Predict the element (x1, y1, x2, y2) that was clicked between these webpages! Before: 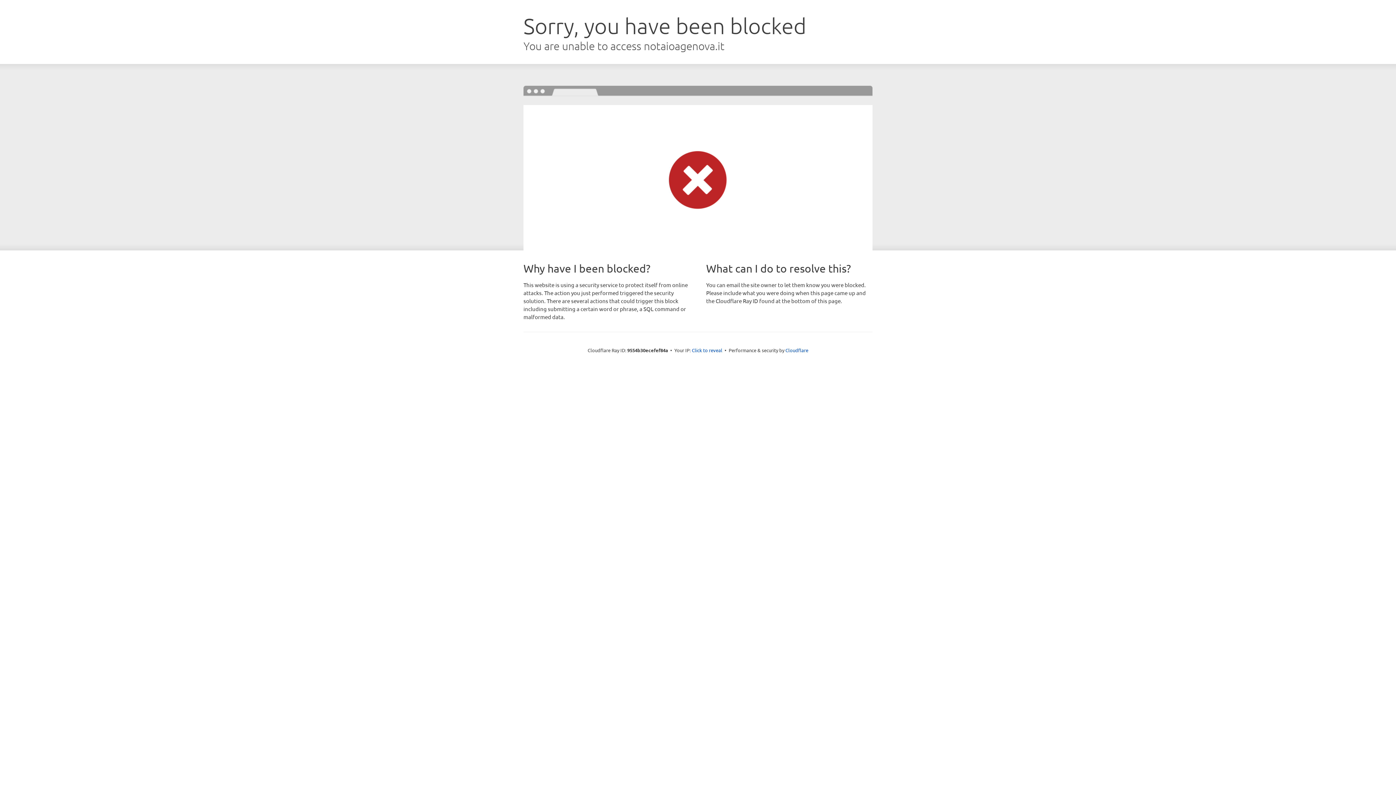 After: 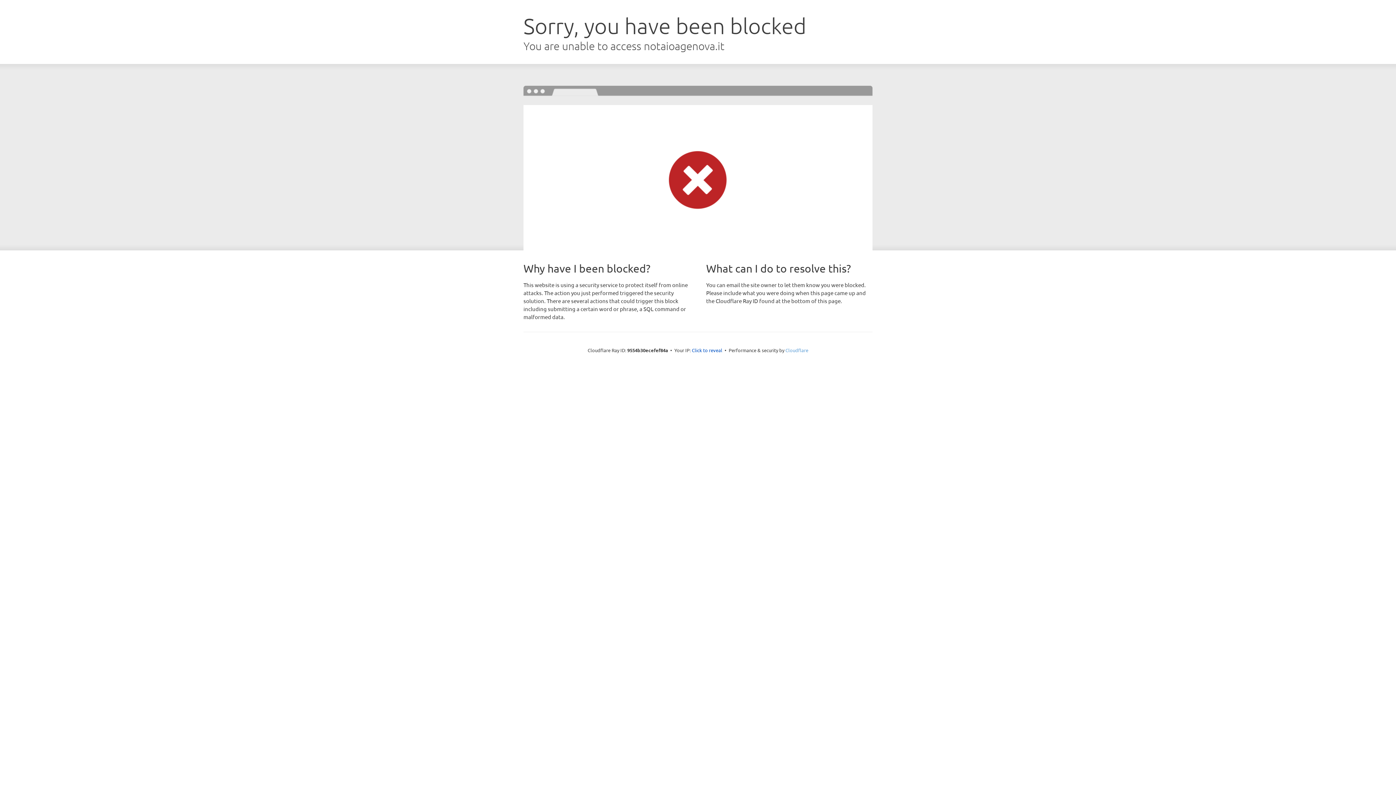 Action: label: Cloudflare bbox: (785, 347, 808, 353)